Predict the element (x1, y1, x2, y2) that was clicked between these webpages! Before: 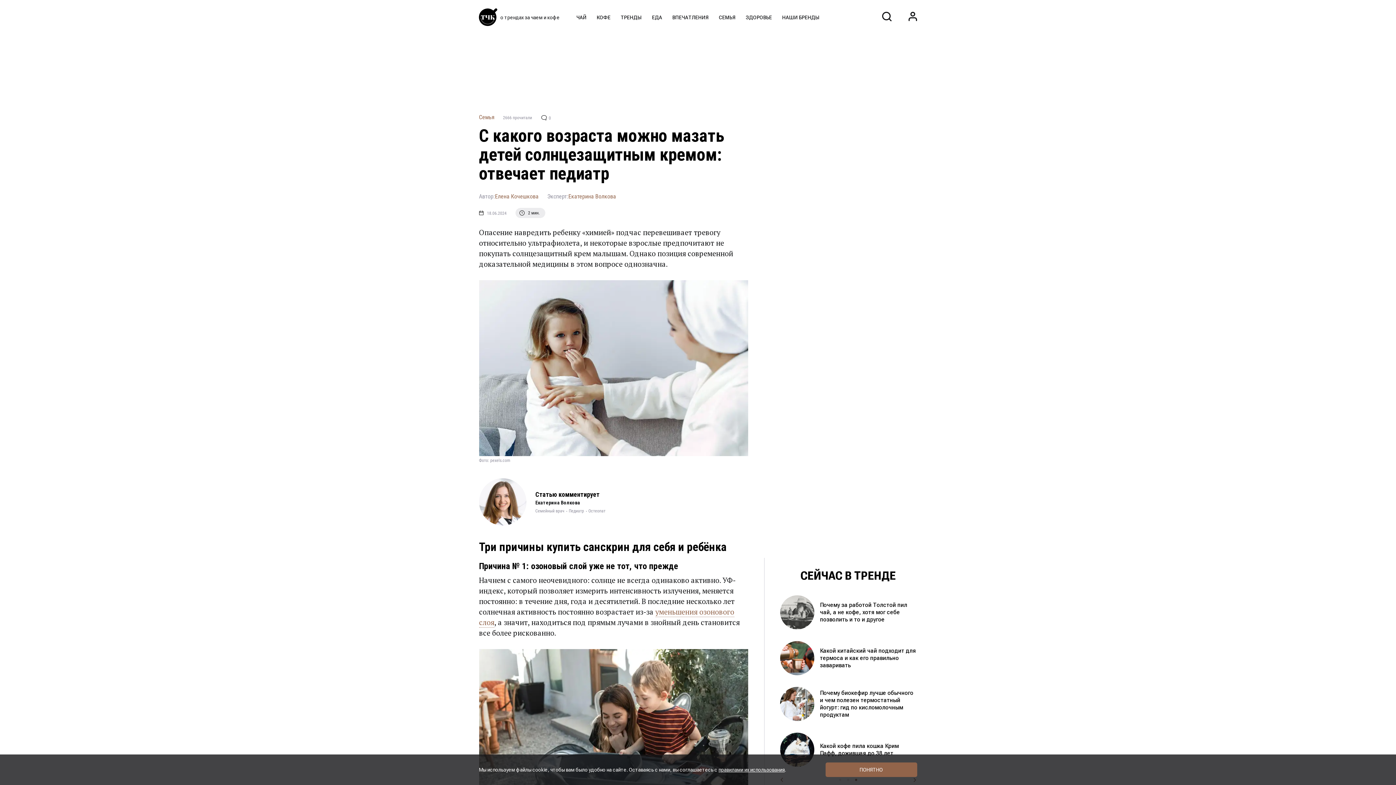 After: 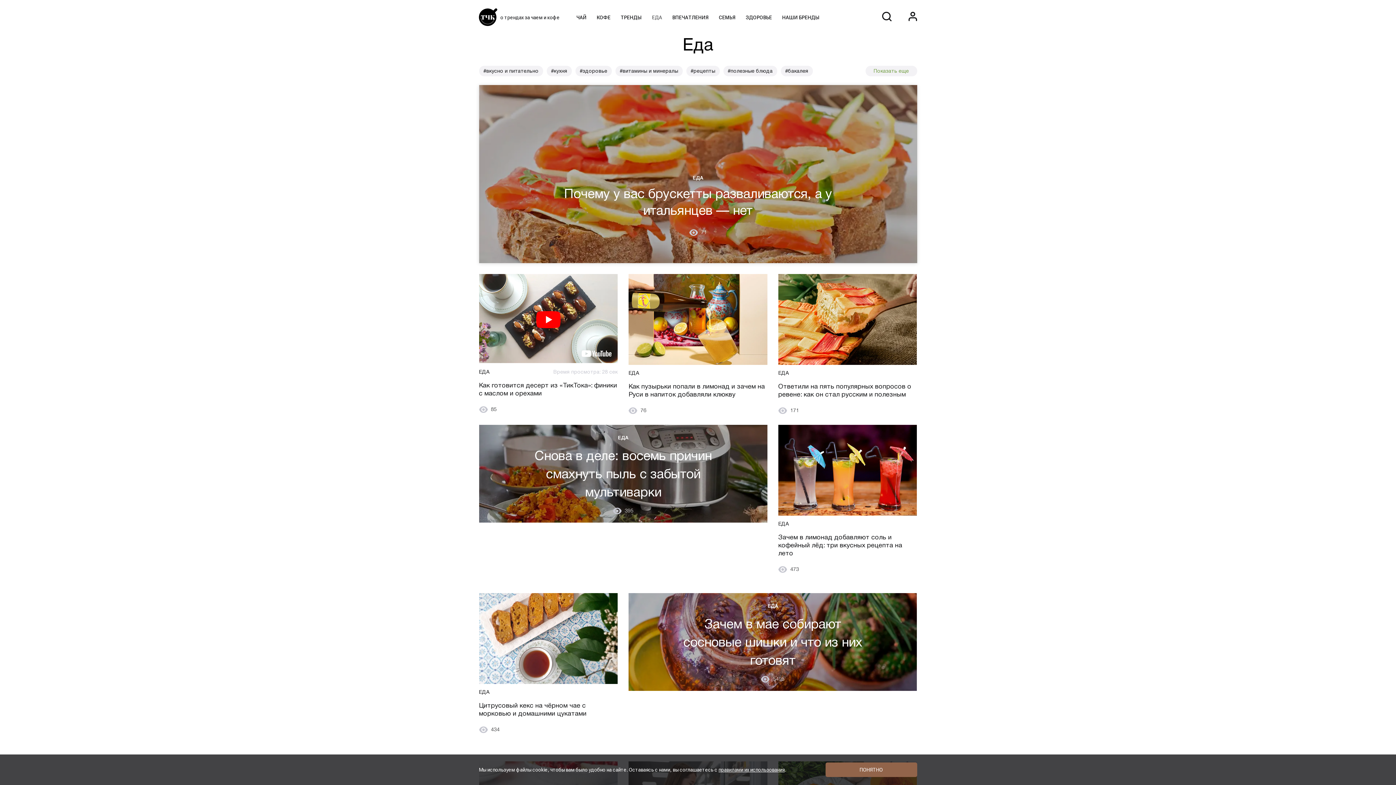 Action: bbox: (652, 14, 662, 20) label: ЕДА